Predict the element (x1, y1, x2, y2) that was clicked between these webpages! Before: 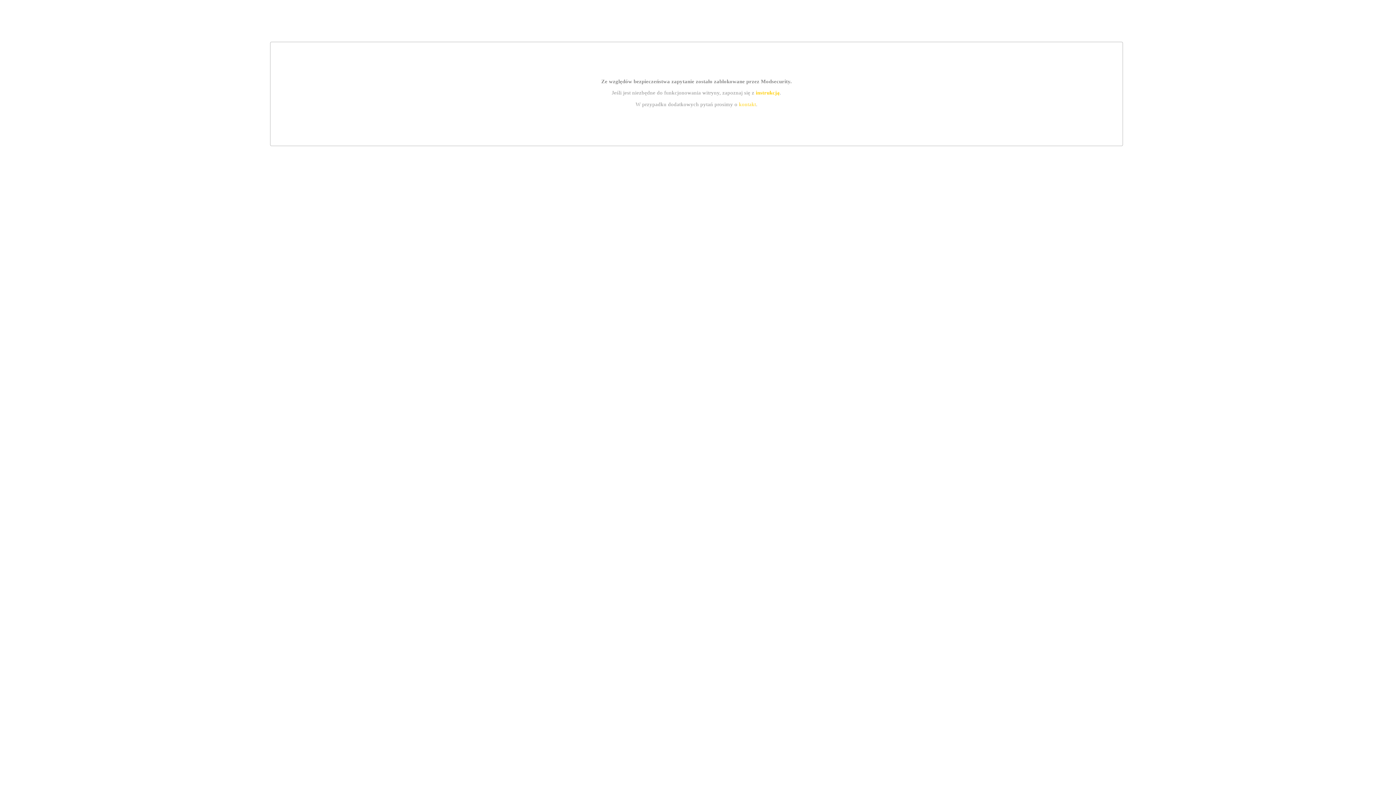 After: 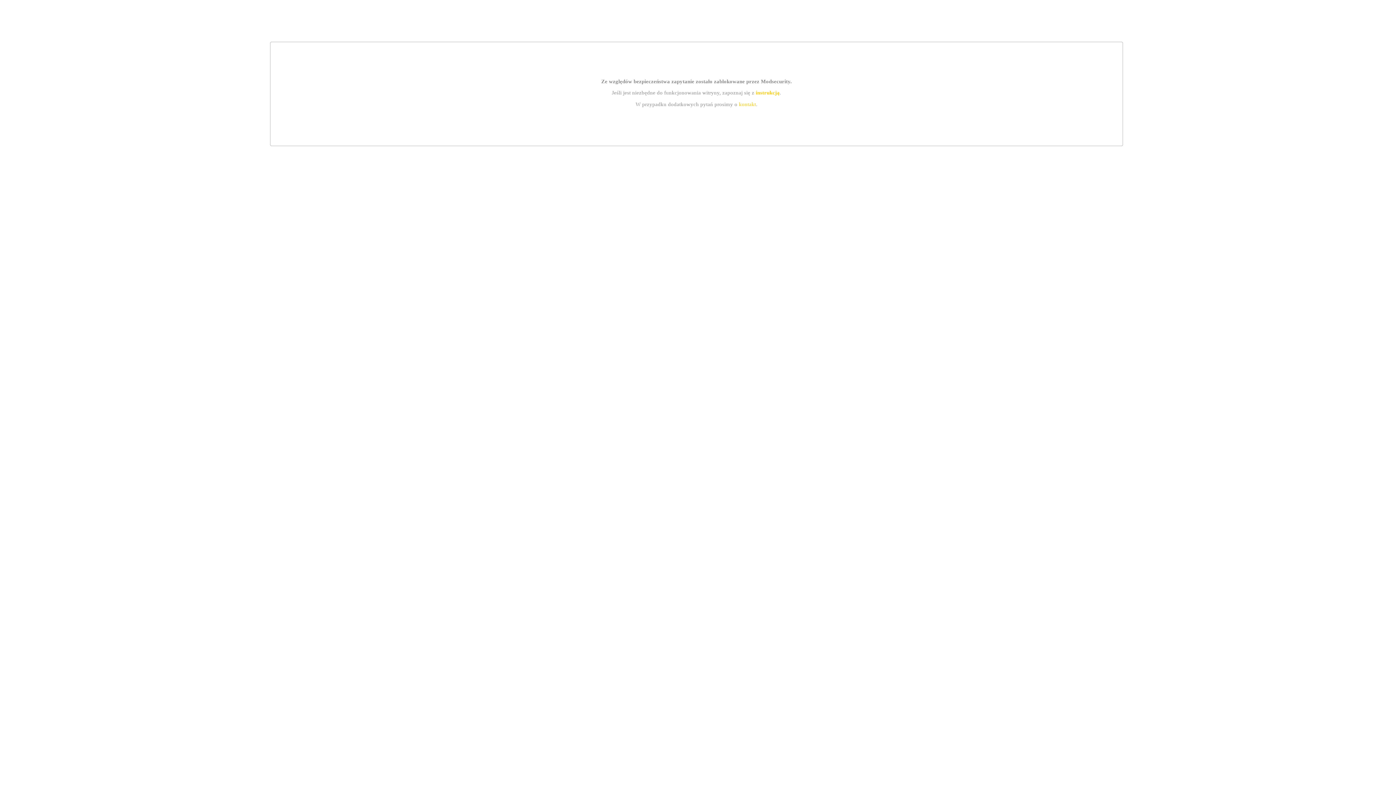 Action: label: kontakt bbox: (739, 101, 756, 107)